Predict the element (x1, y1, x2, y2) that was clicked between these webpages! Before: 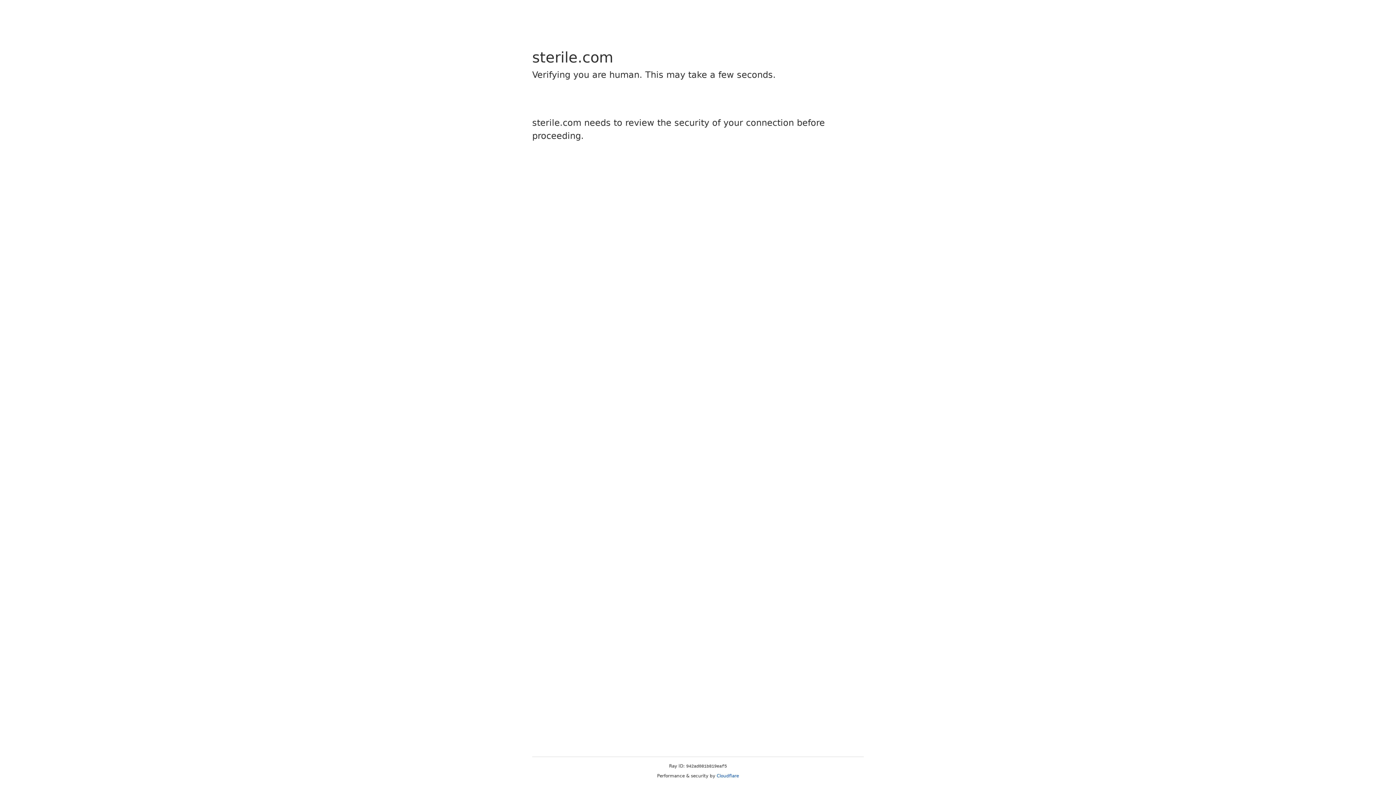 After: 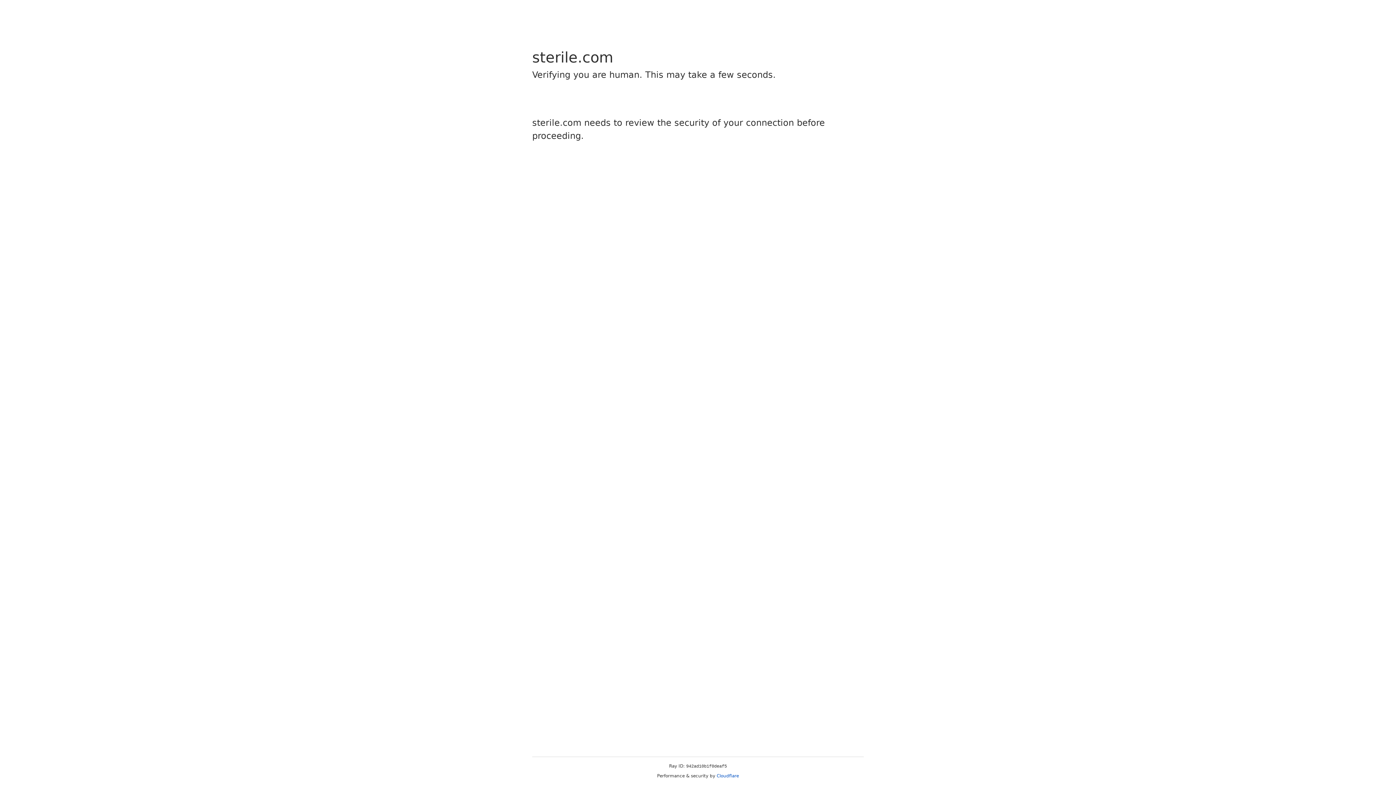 Action: bbox: (716, 773, 739, 778) label: Cloudflare